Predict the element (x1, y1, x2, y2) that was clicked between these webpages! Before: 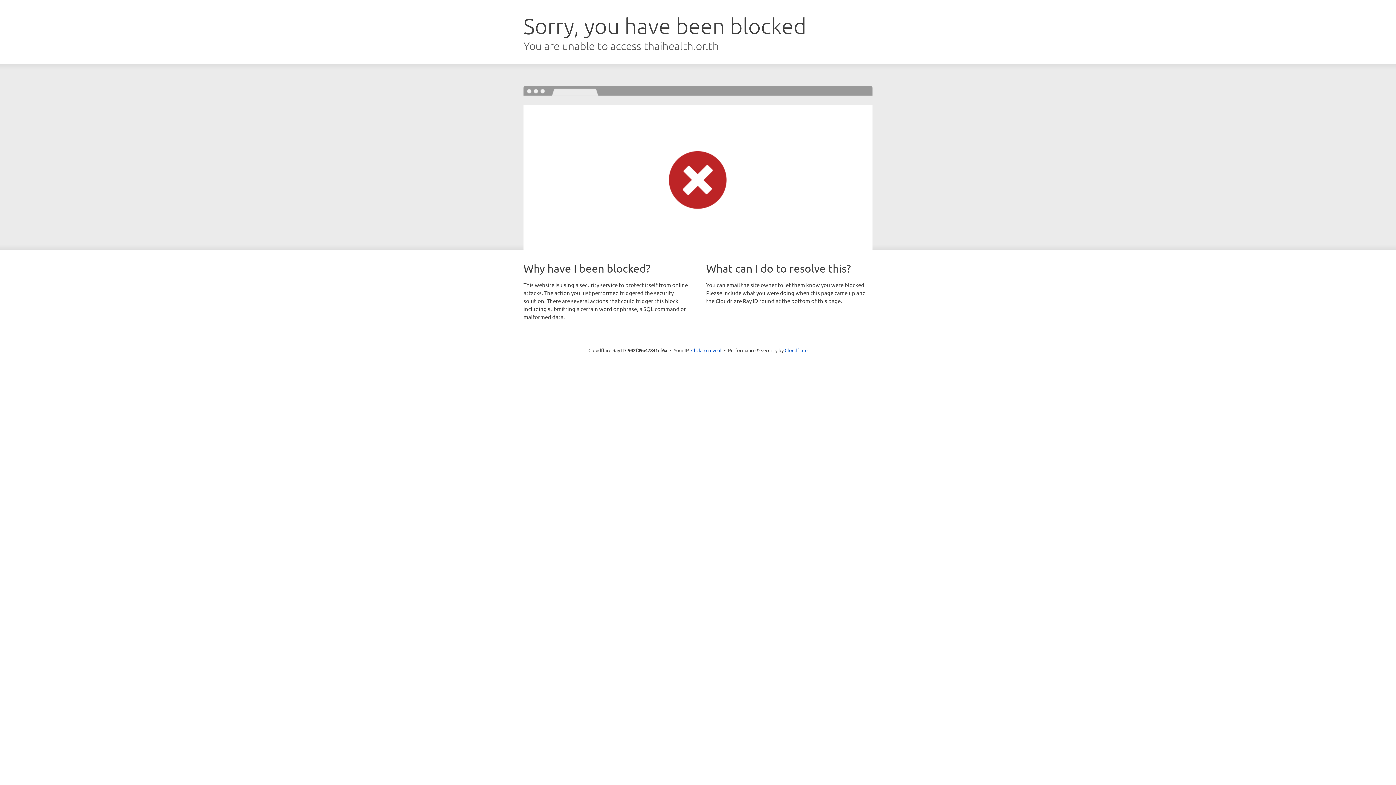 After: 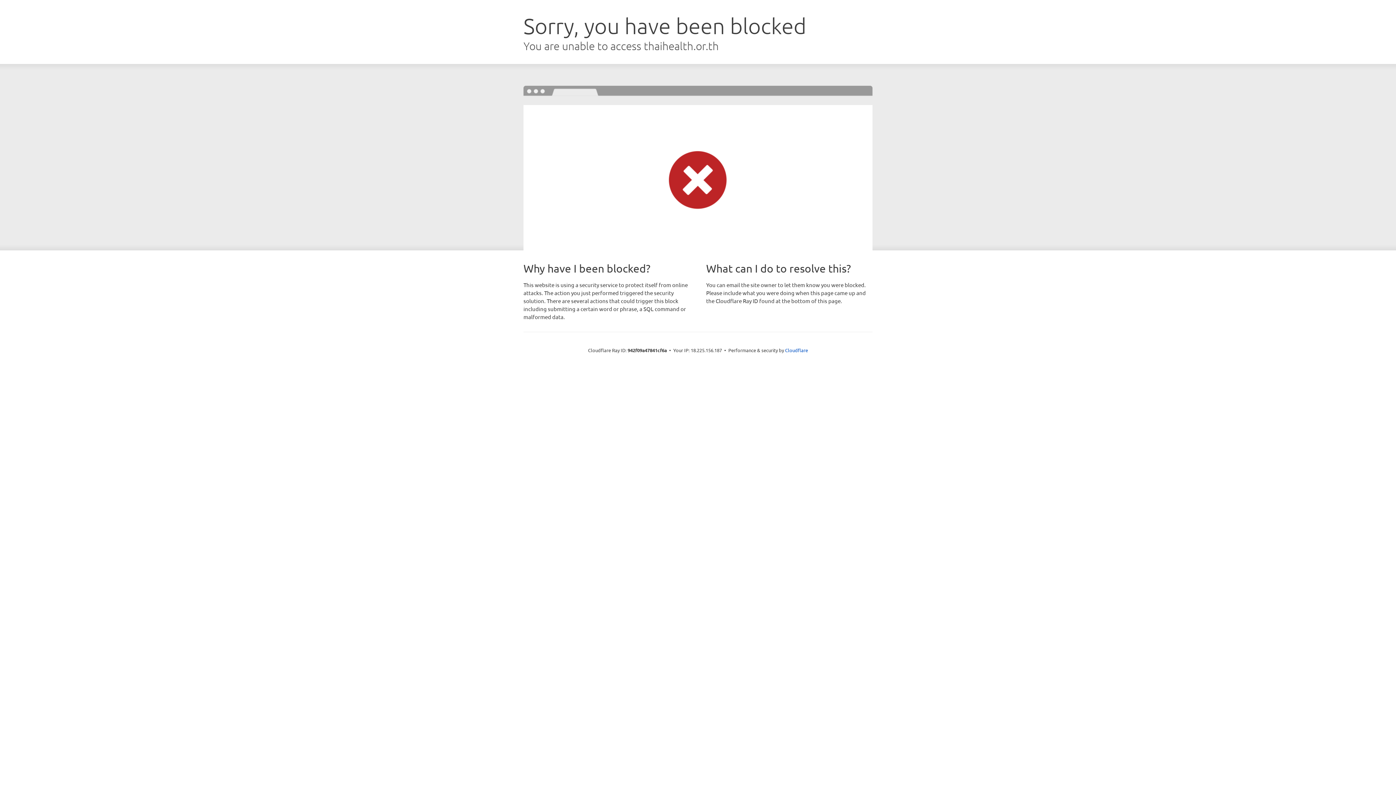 Action: bbox: (691, 346, 721, 353) label: Click to reveal